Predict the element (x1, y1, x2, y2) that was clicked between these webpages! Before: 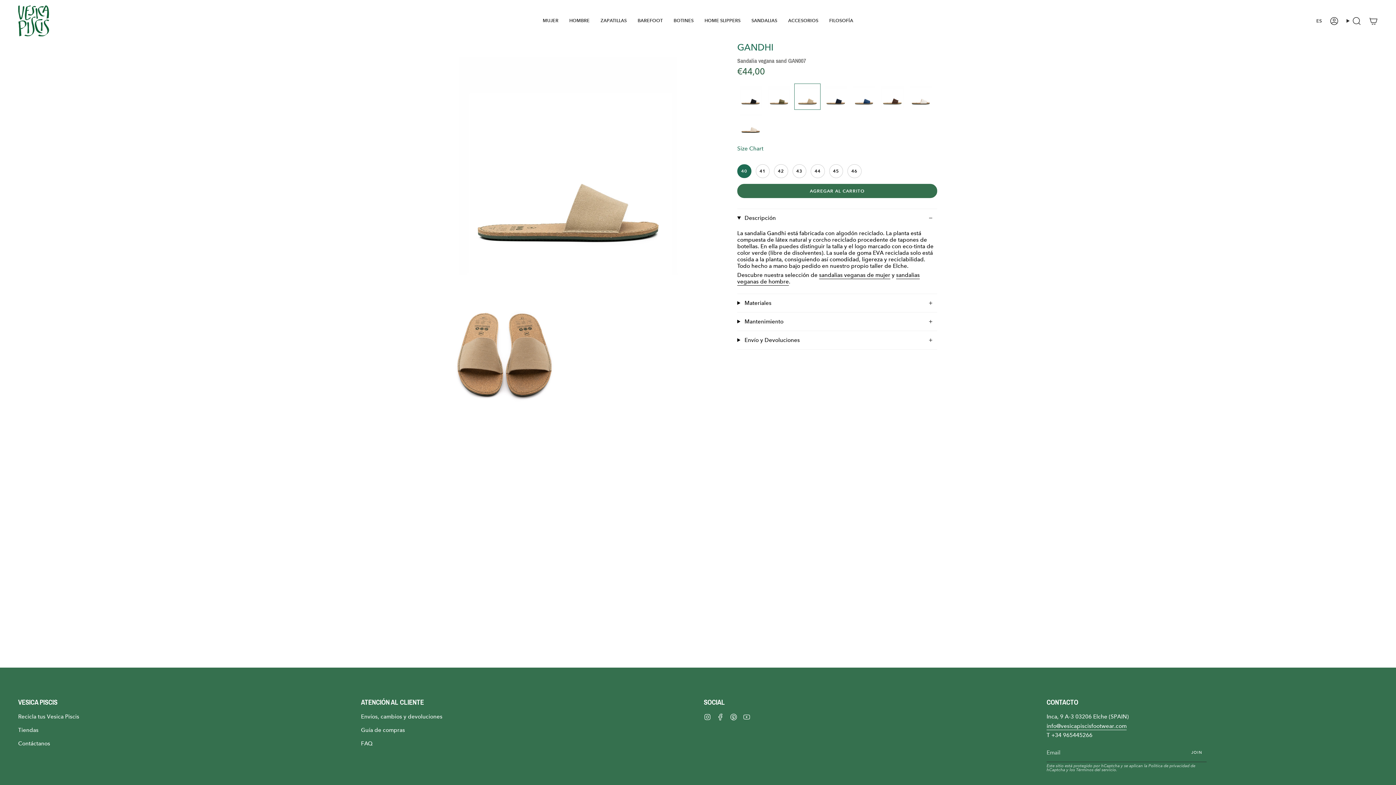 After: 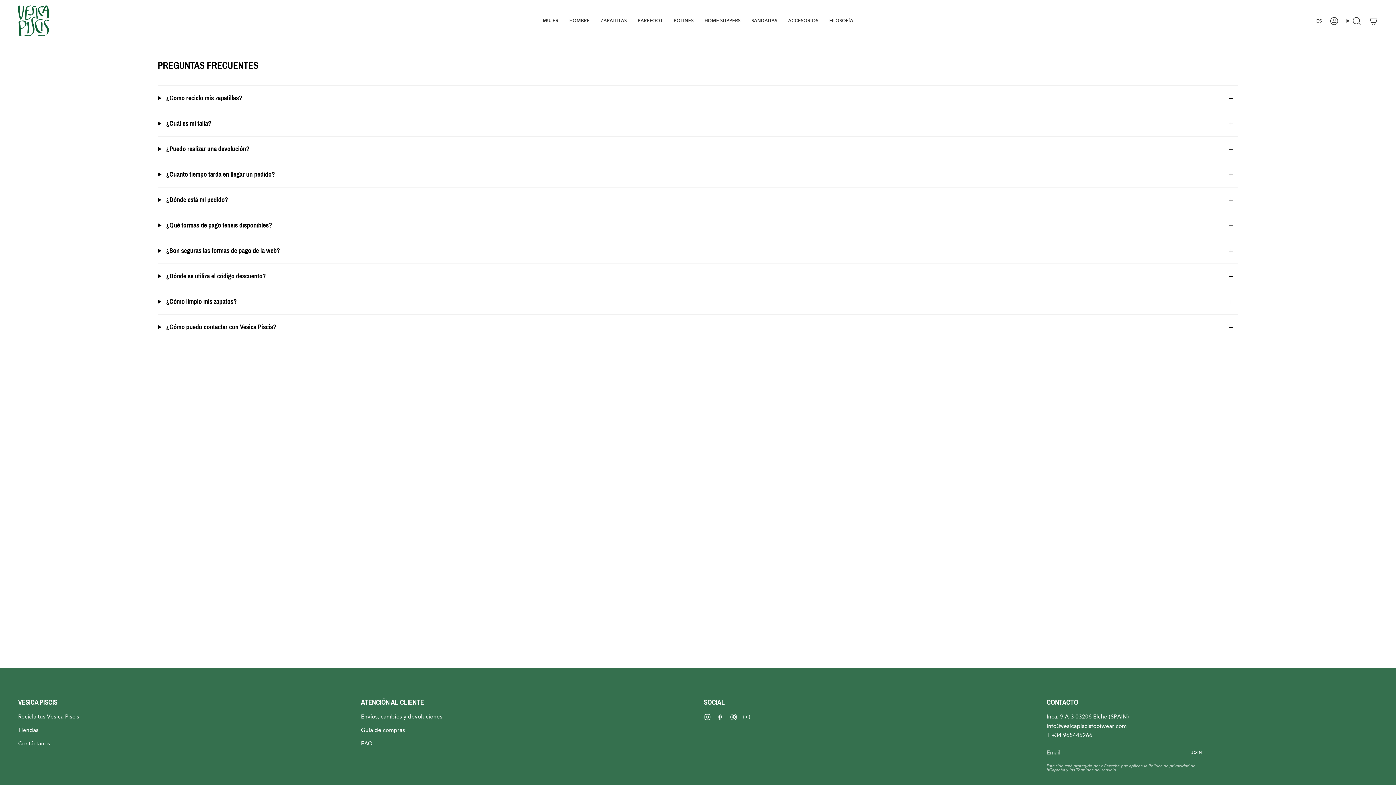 Action: bbox: (361, 740, 372, 747) label: FAQ